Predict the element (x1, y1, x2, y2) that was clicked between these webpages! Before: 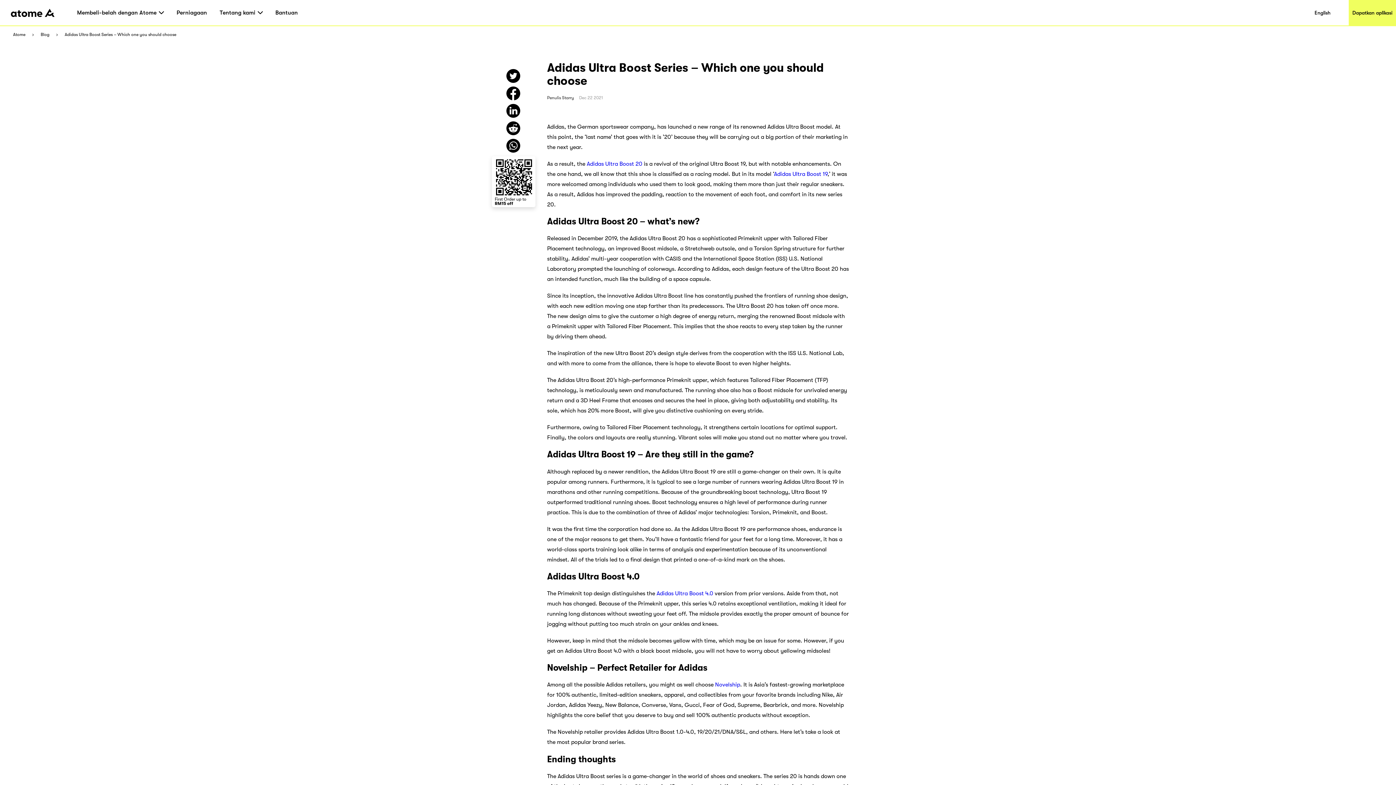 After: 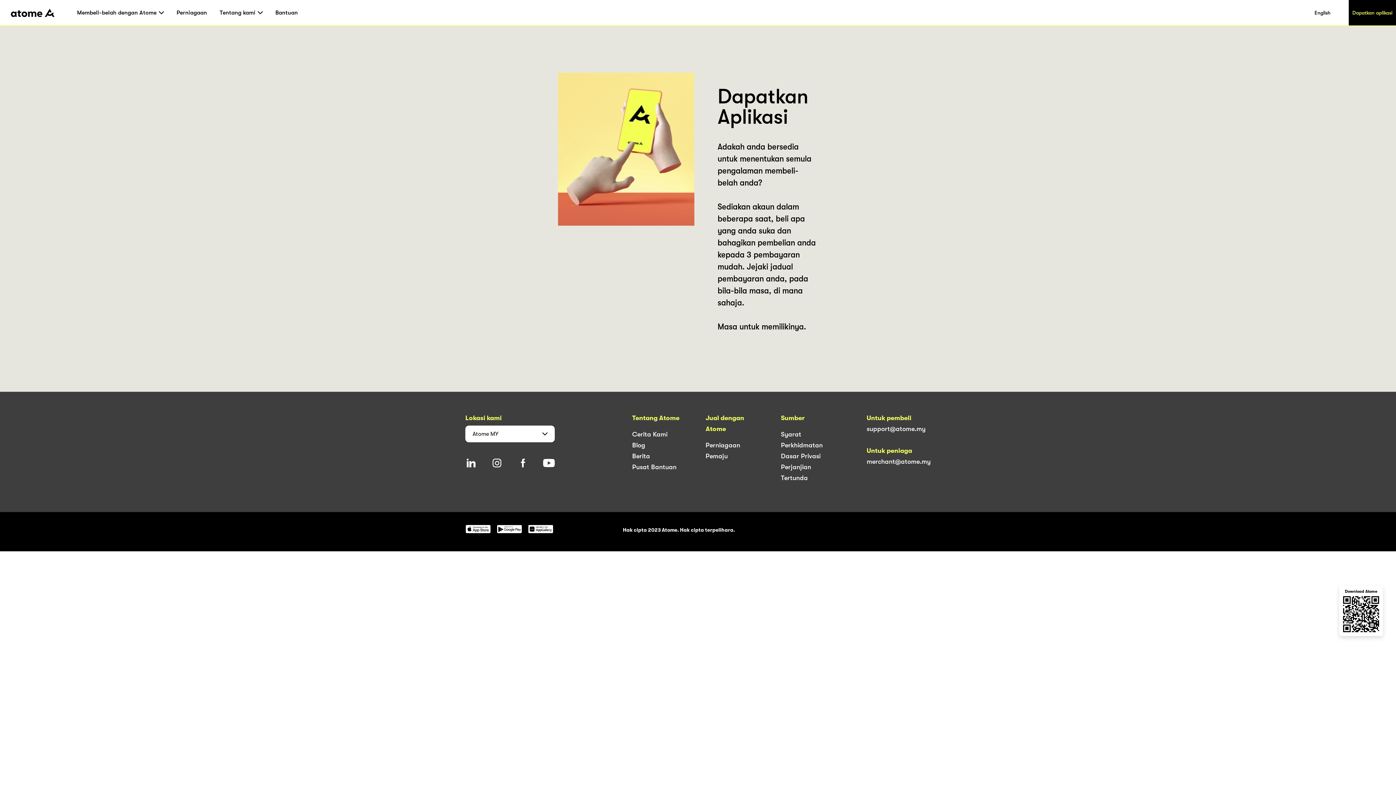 Action: bbox: (1349, 0, 1396, 25) label: Dapatkan aplikasi